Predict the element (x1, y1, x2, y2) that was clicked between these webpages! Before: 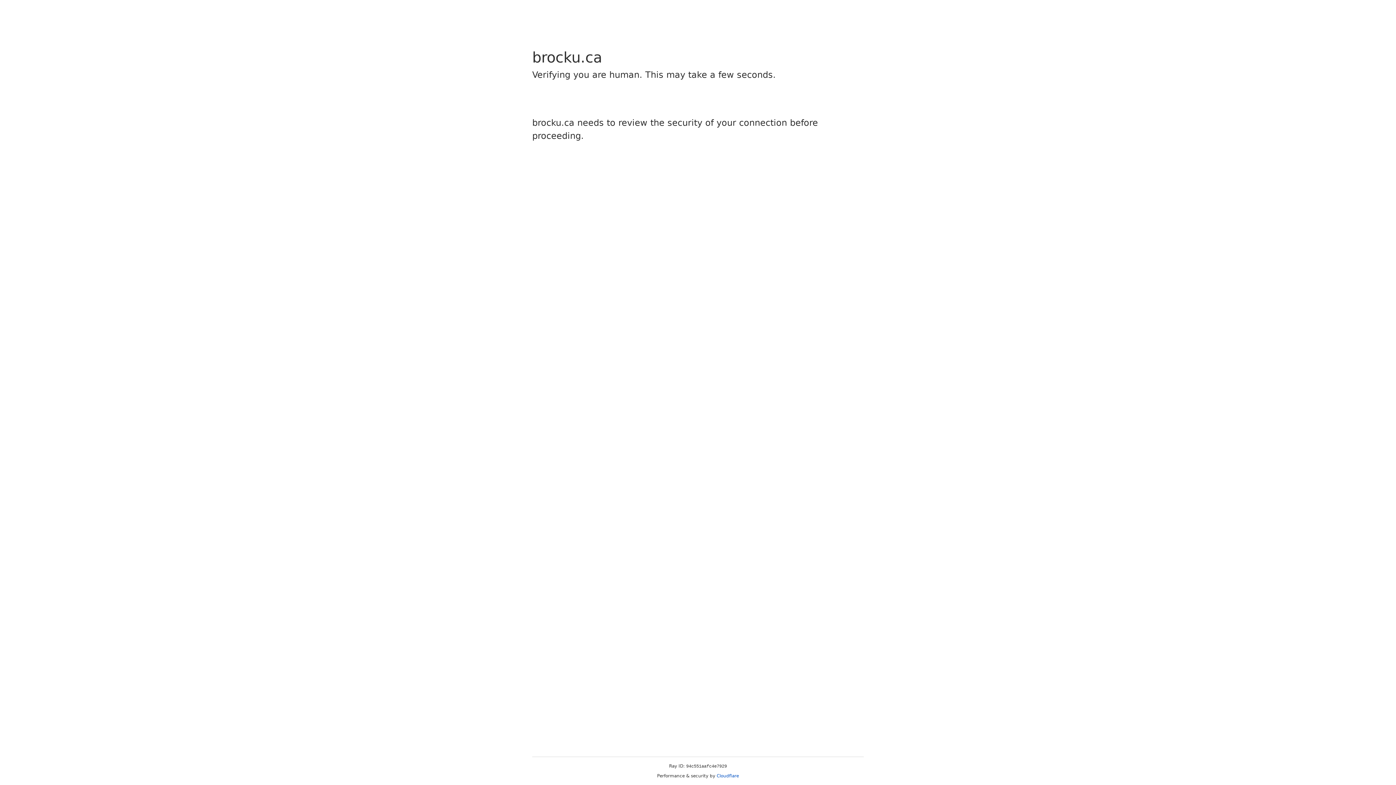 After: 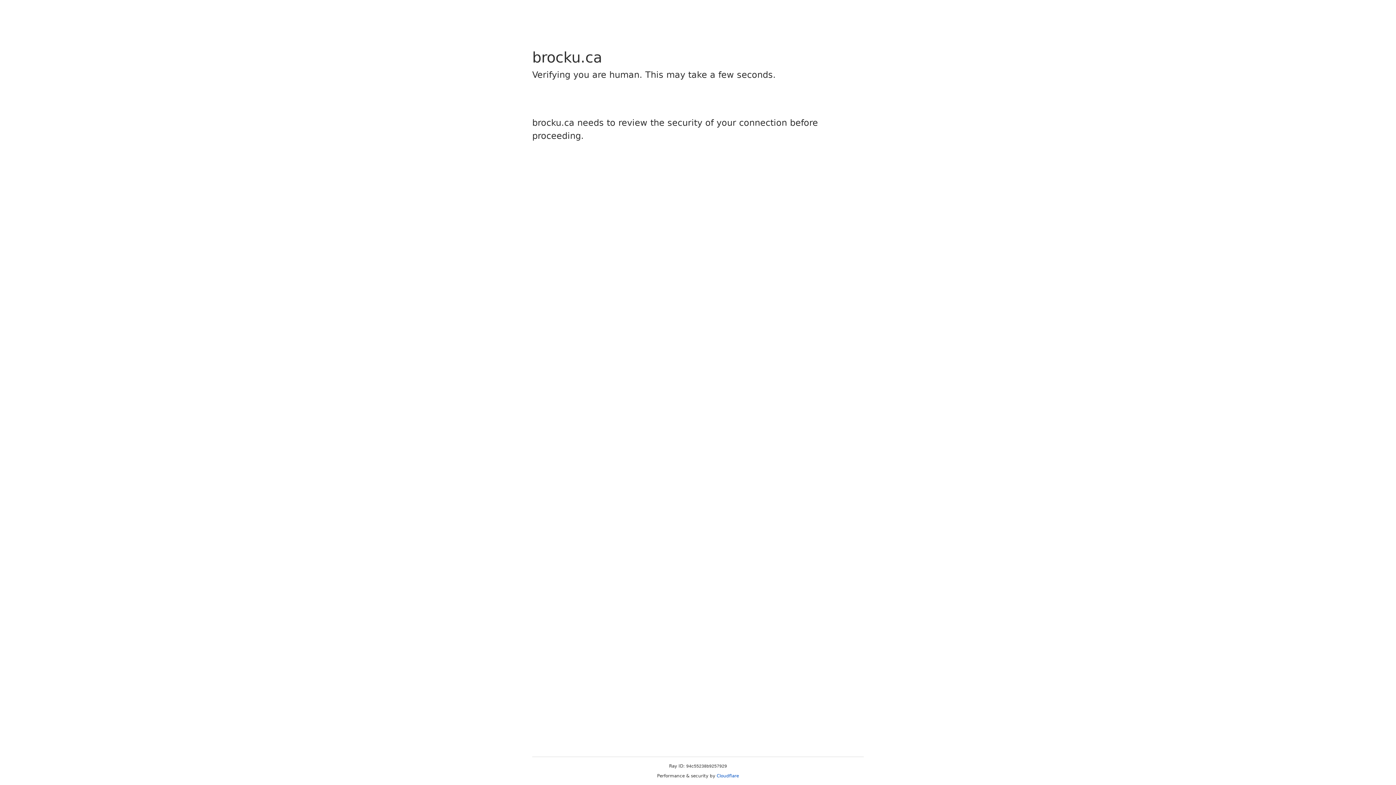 Action: bbox: (716, 773, 739, 778) label: Cloudflare